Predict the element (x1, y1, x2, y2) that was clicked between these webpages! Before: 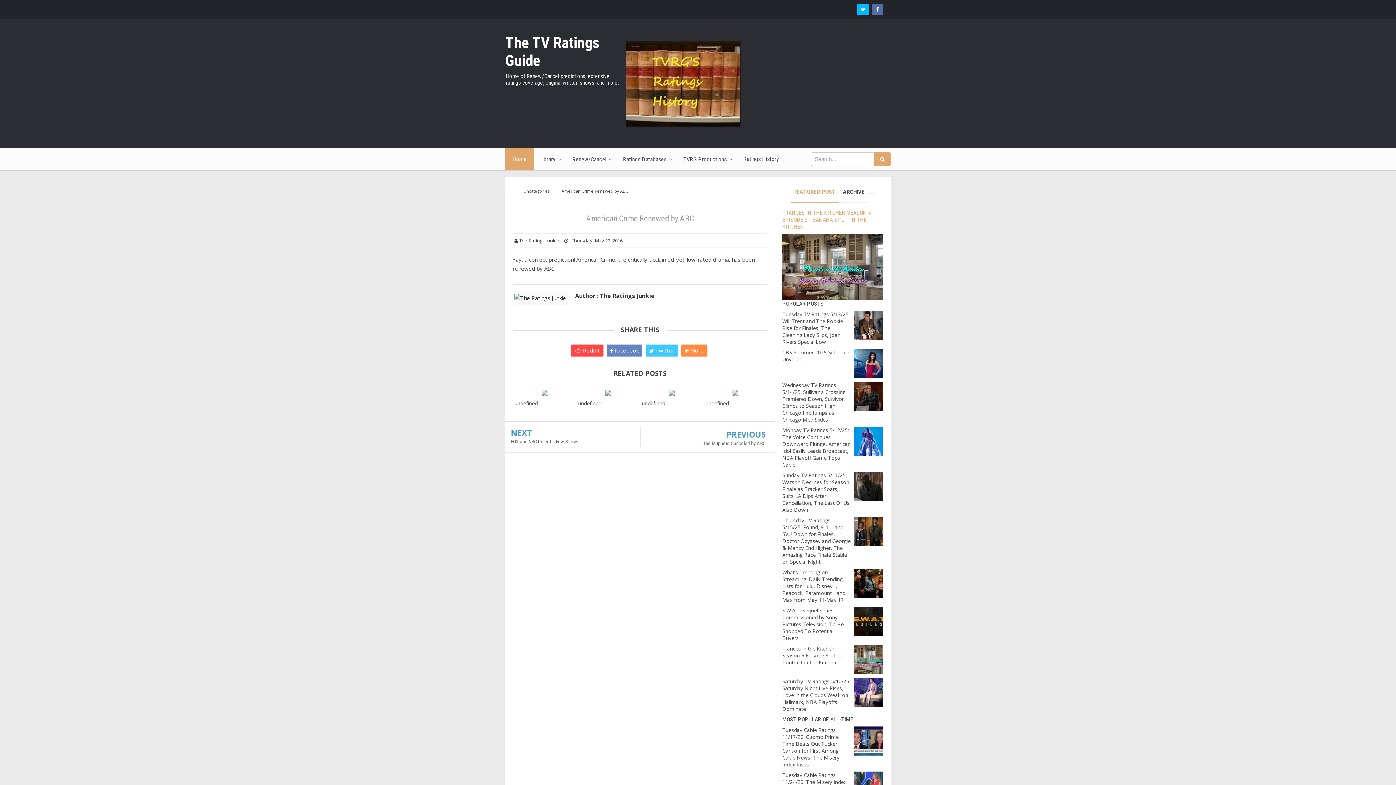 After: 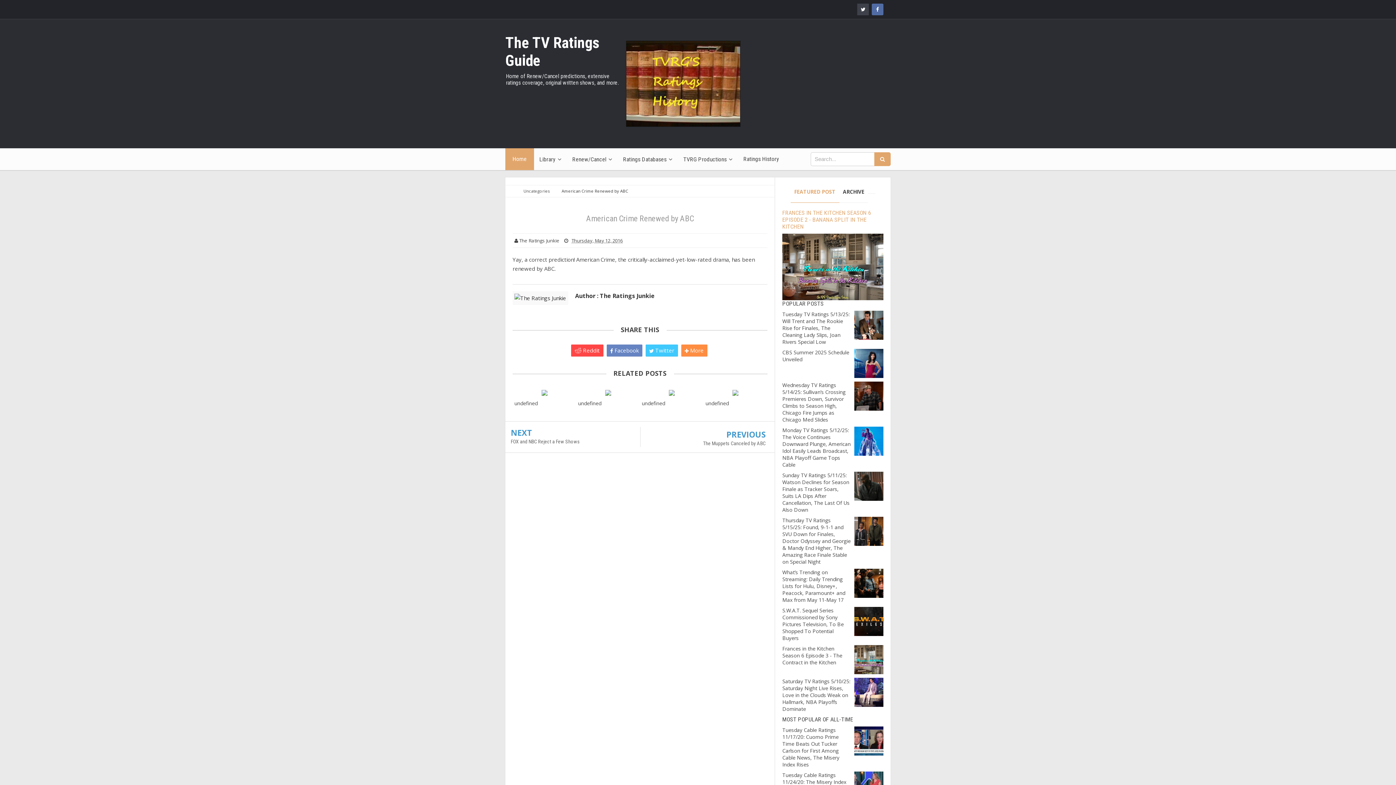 Action: bbox: (857, 3, 869, 15)